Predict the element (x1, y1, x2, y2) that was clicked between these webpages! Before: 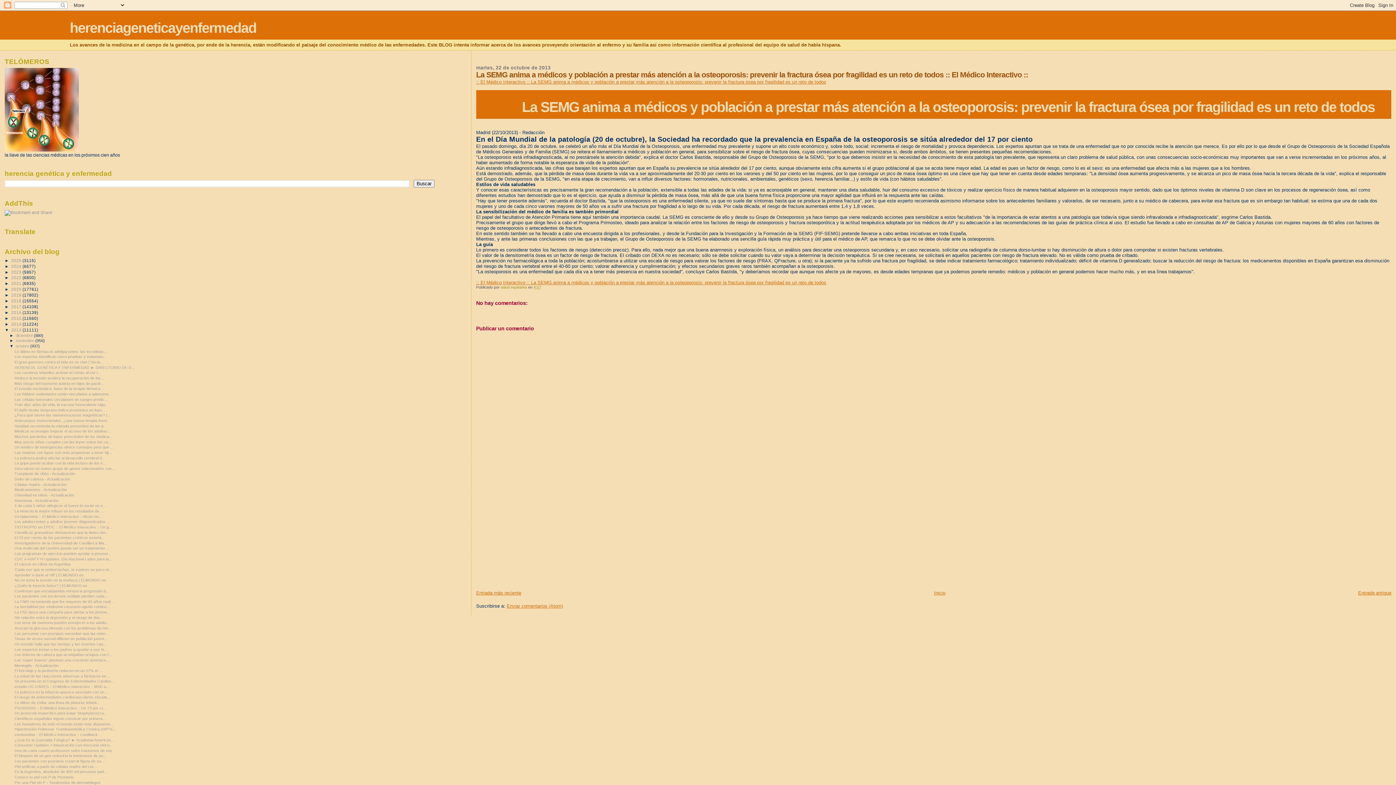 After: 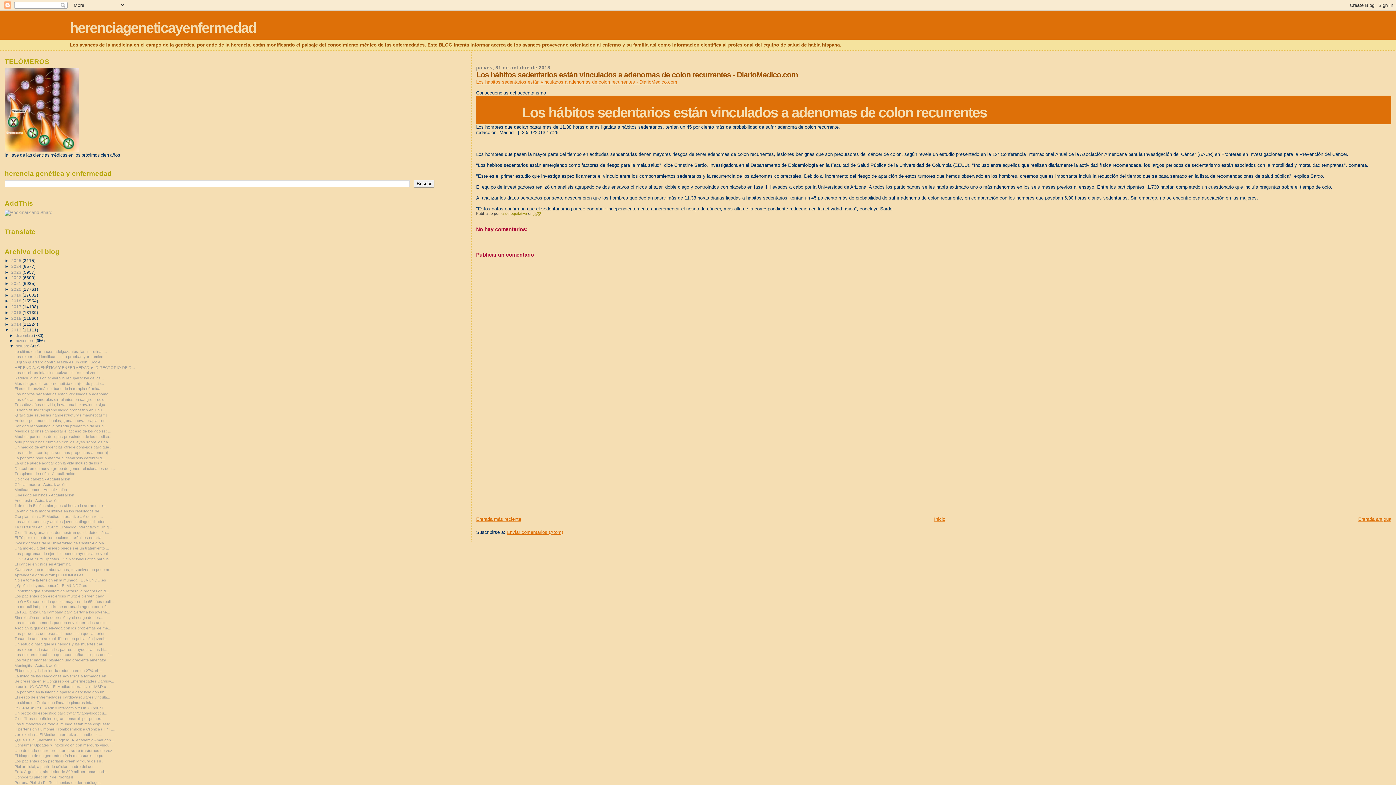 Action: label: Los hábitos sedentarios están vinculados a adenoma... bbox: (14, 391, 111, 396)